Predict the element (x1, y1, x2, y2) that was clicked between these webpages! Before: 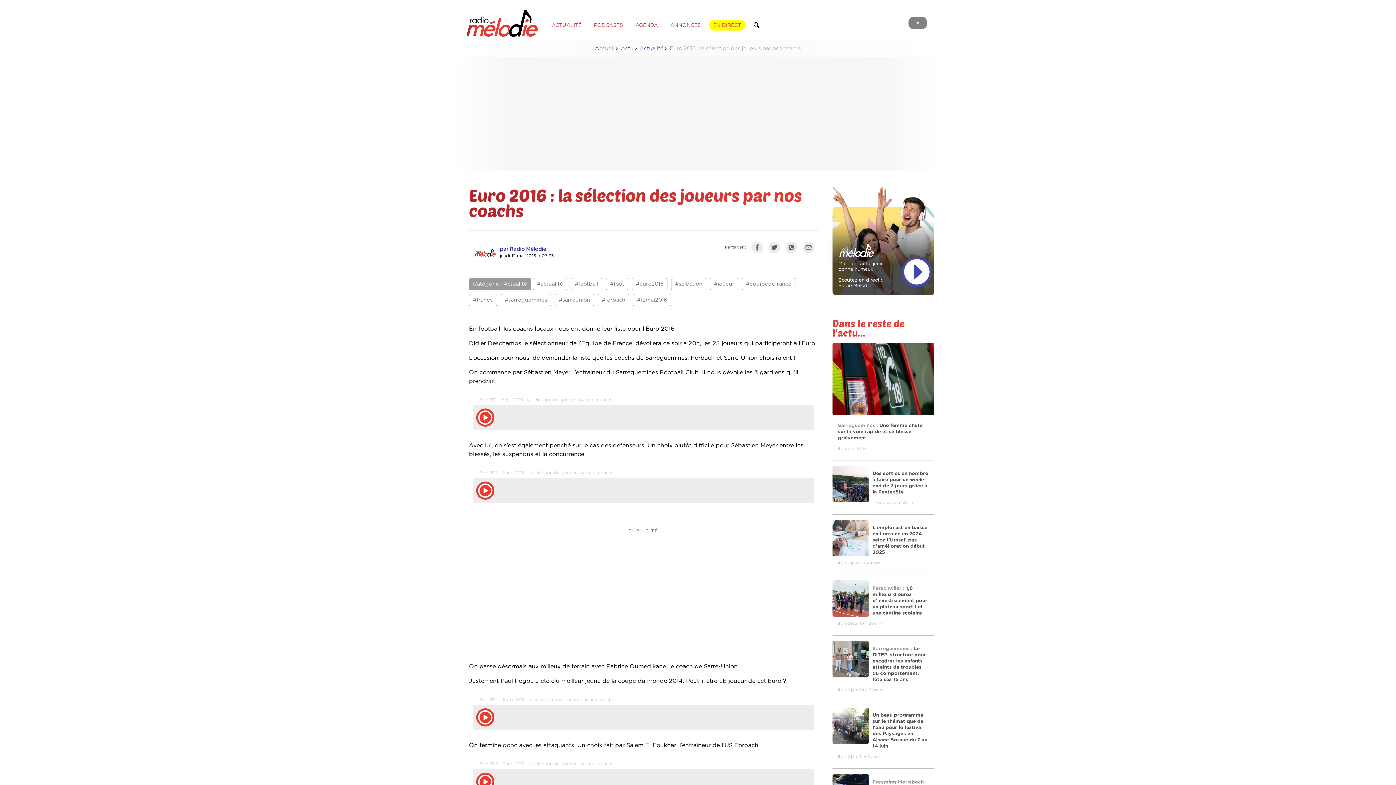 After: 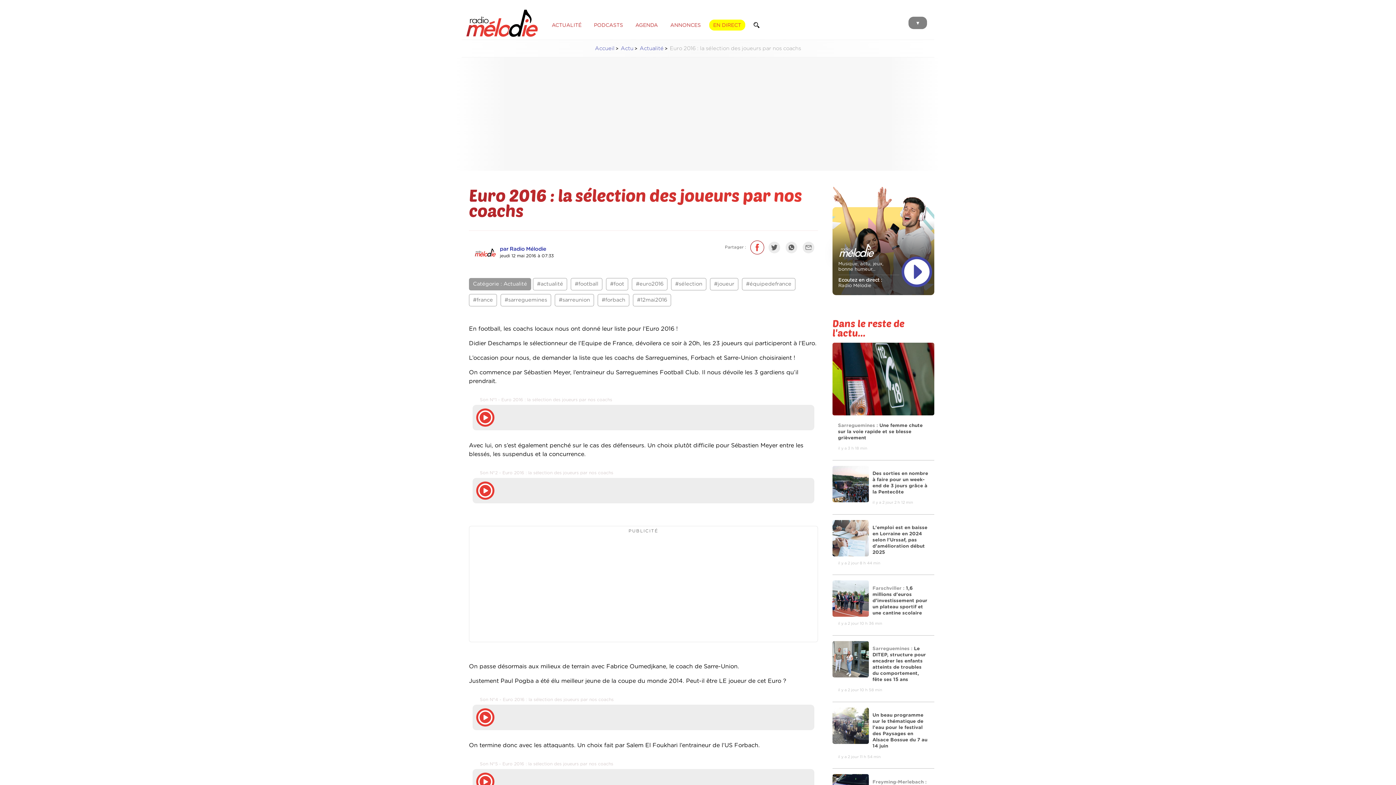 Action: bbox: (751, 246, 766, 252)